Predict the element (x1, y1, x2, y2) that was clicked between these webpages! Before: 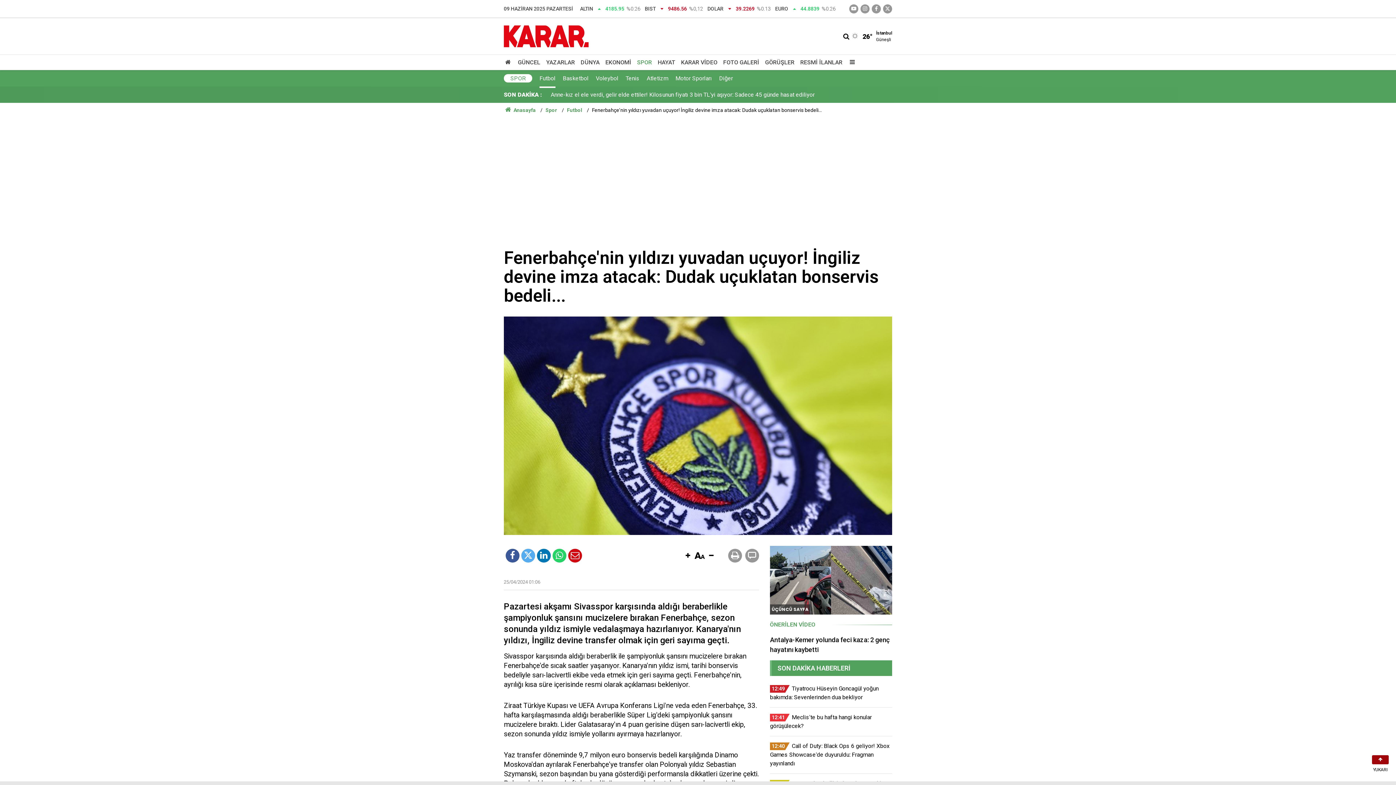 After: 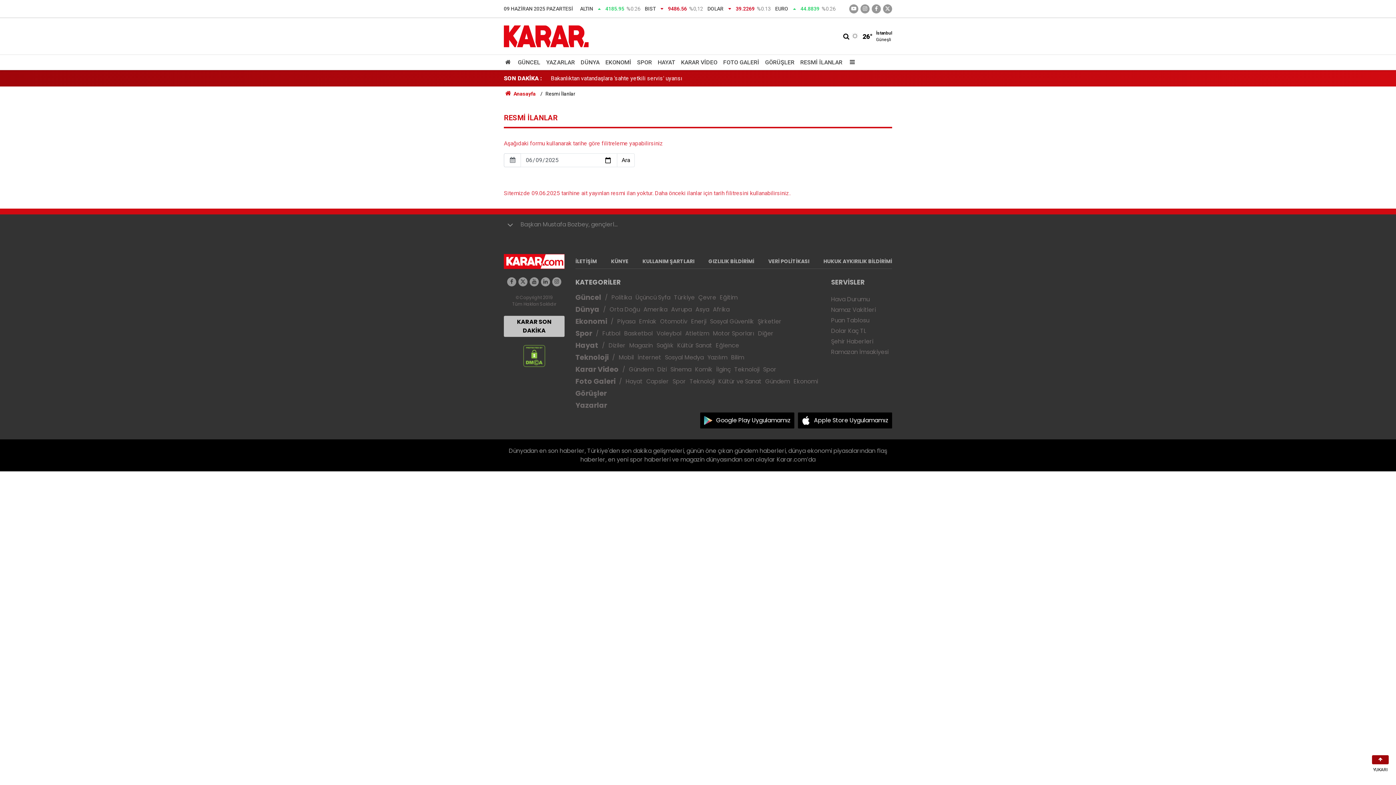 Action: label: RESMİ İLANLAR bbox: (797, 55, 845, 69)